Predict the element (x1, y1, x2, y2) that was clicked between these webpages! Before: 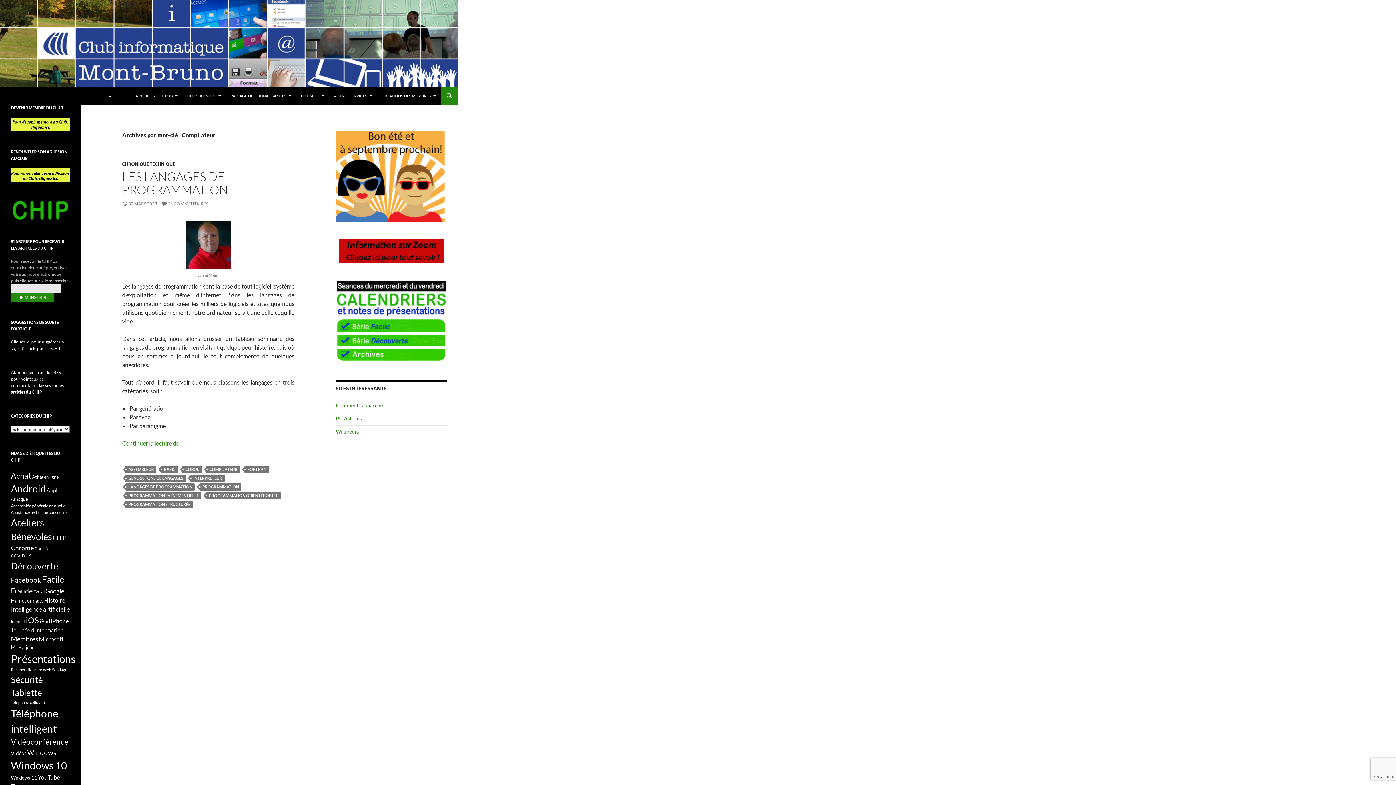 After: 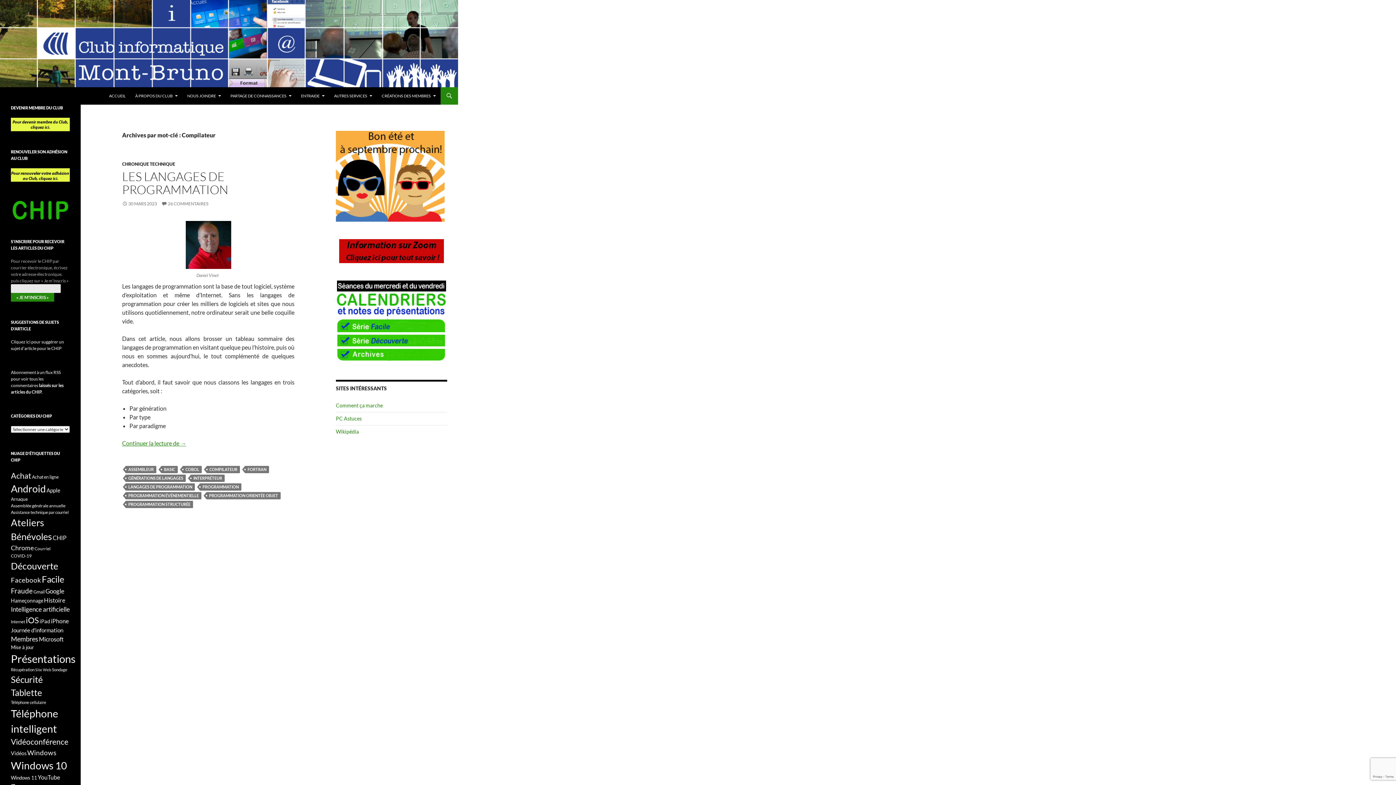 Action: bbox: (206, 466, 240, 473) label: COMPILATEUR